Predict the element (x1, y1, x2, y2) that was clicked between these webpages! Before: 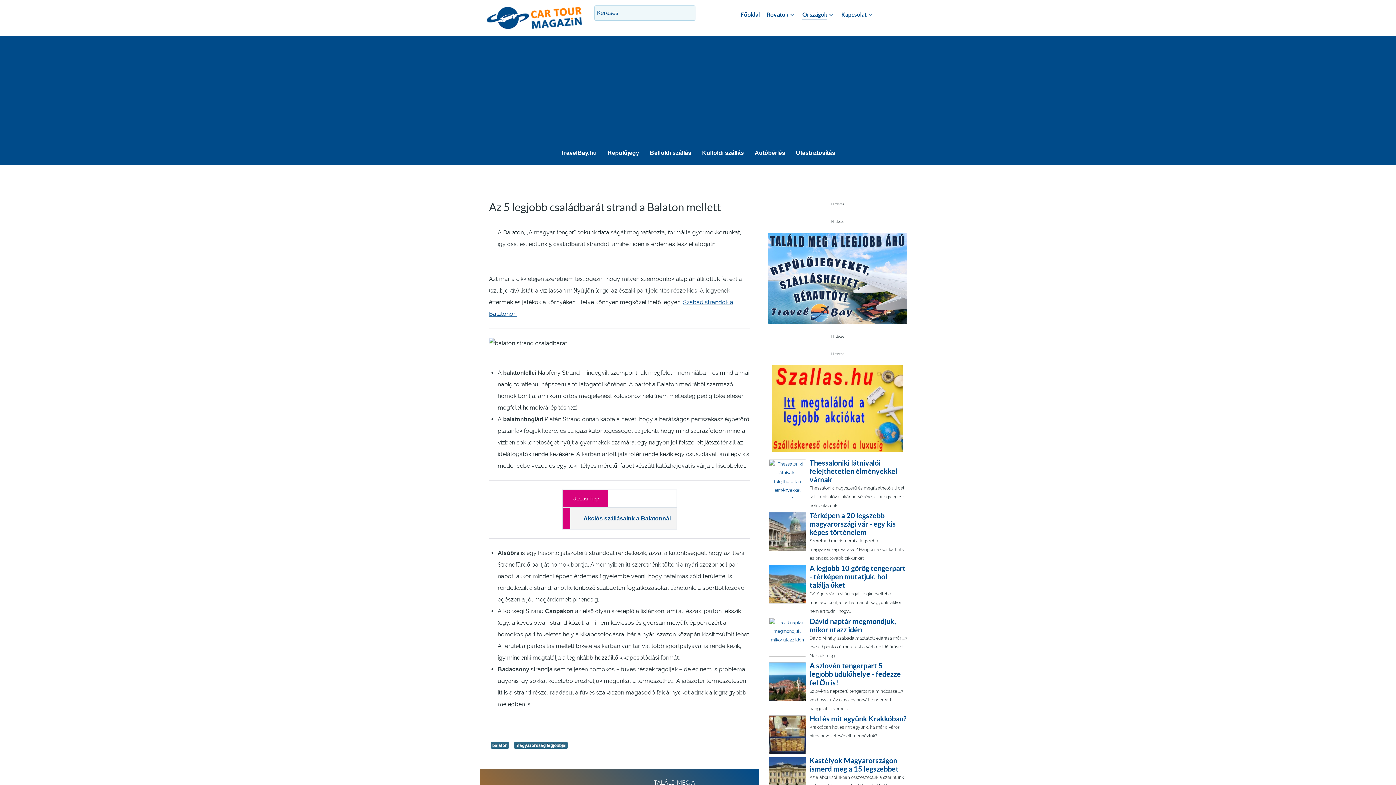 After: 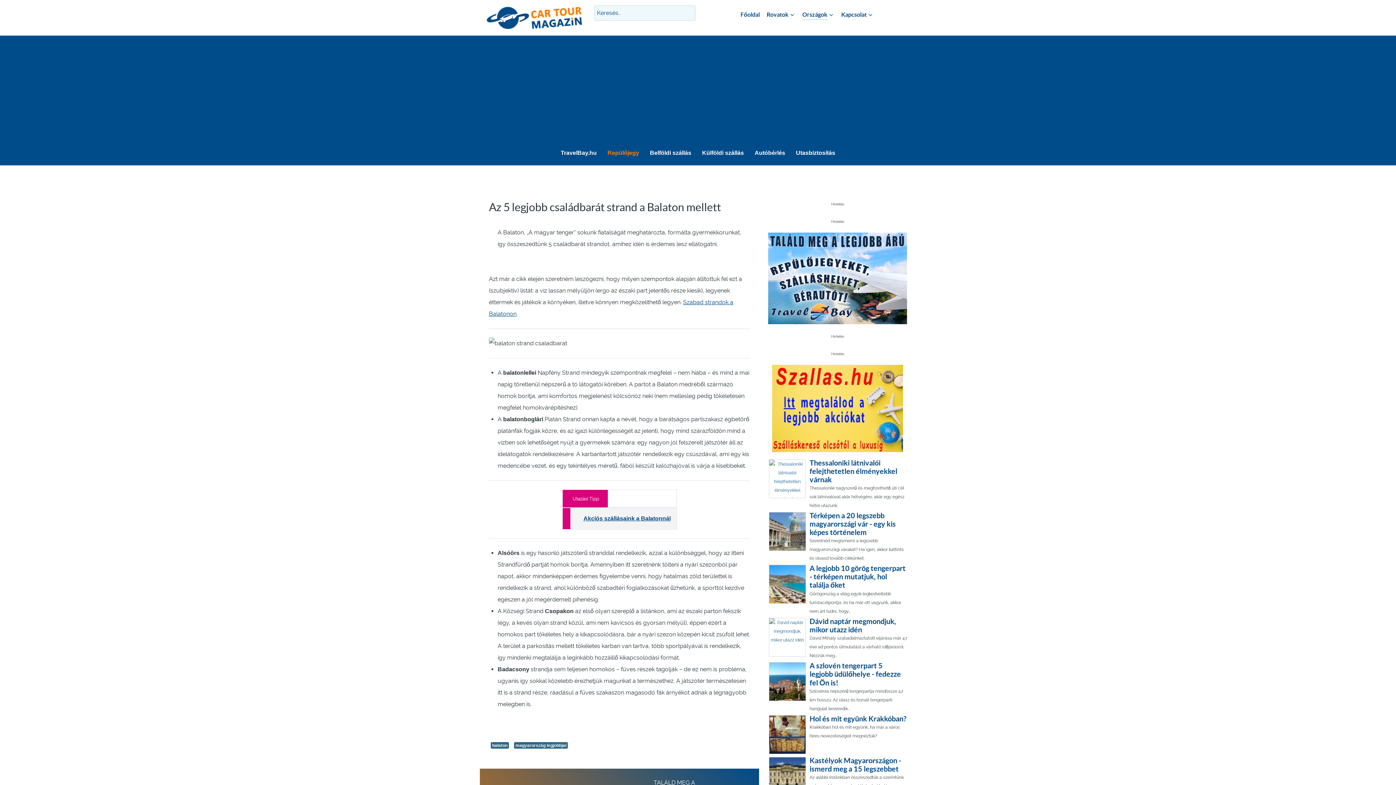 Action: bbox: (607, 144, 639, 161) label: Repülőjegy